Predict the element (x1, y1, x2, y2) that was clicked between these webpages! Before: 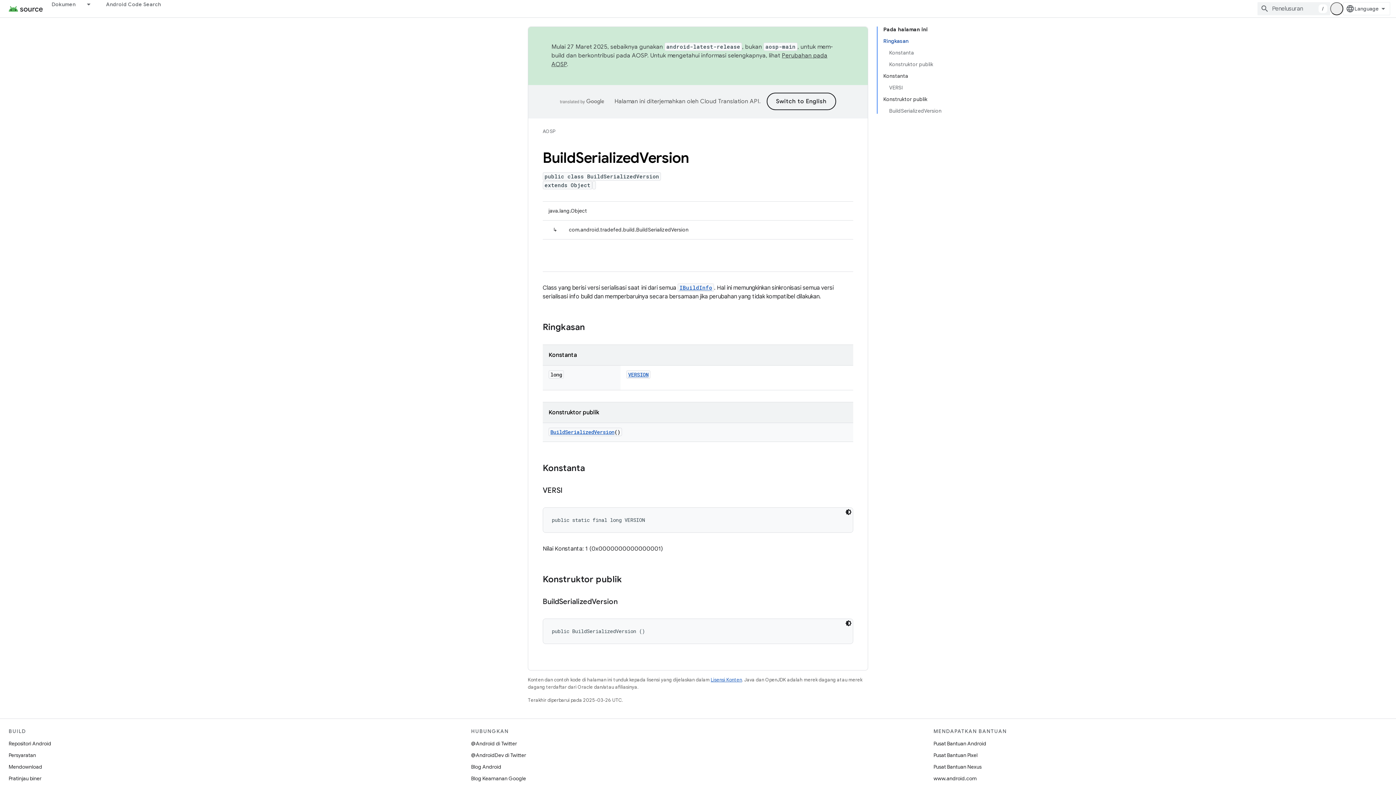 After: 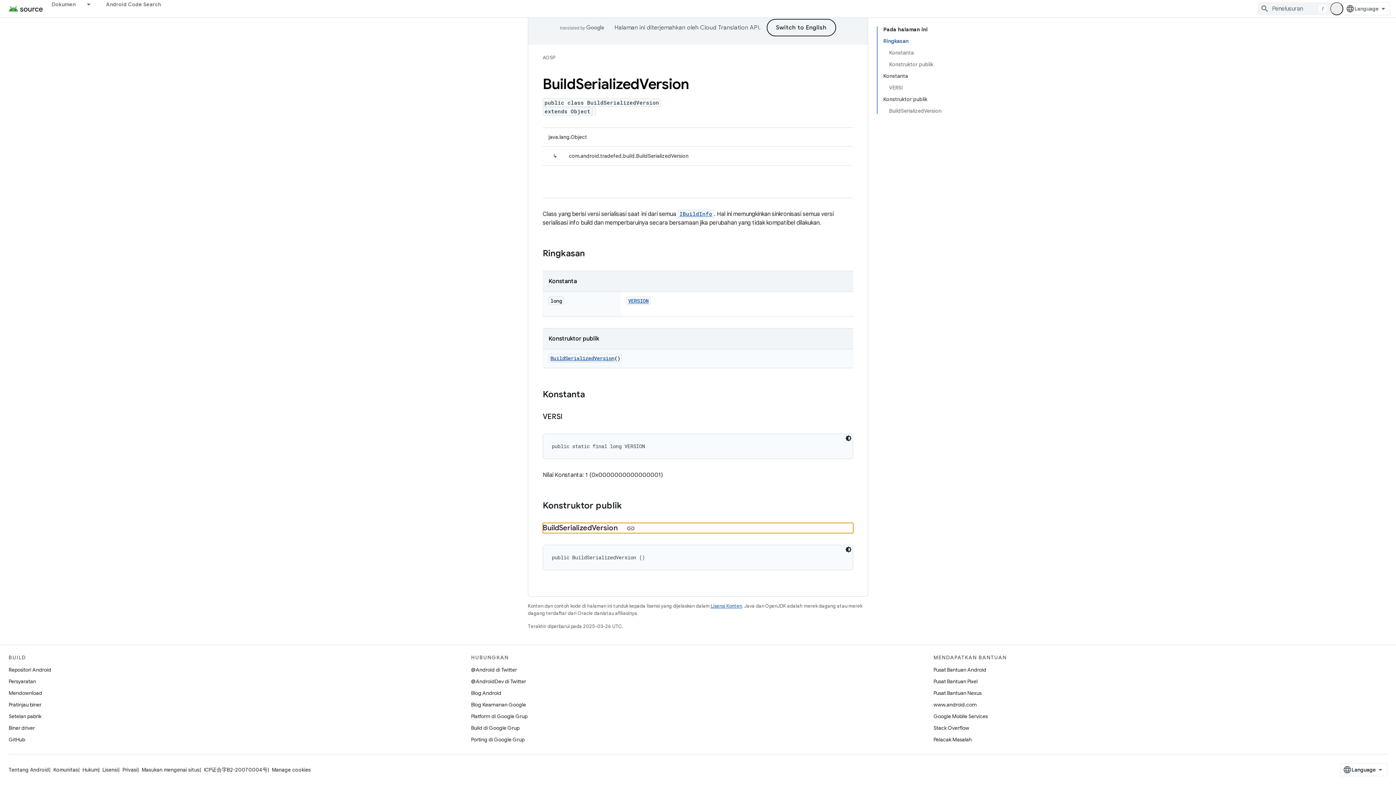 Action: bbox: (550, 428, 614, 435) label: BuildSerializedVersion